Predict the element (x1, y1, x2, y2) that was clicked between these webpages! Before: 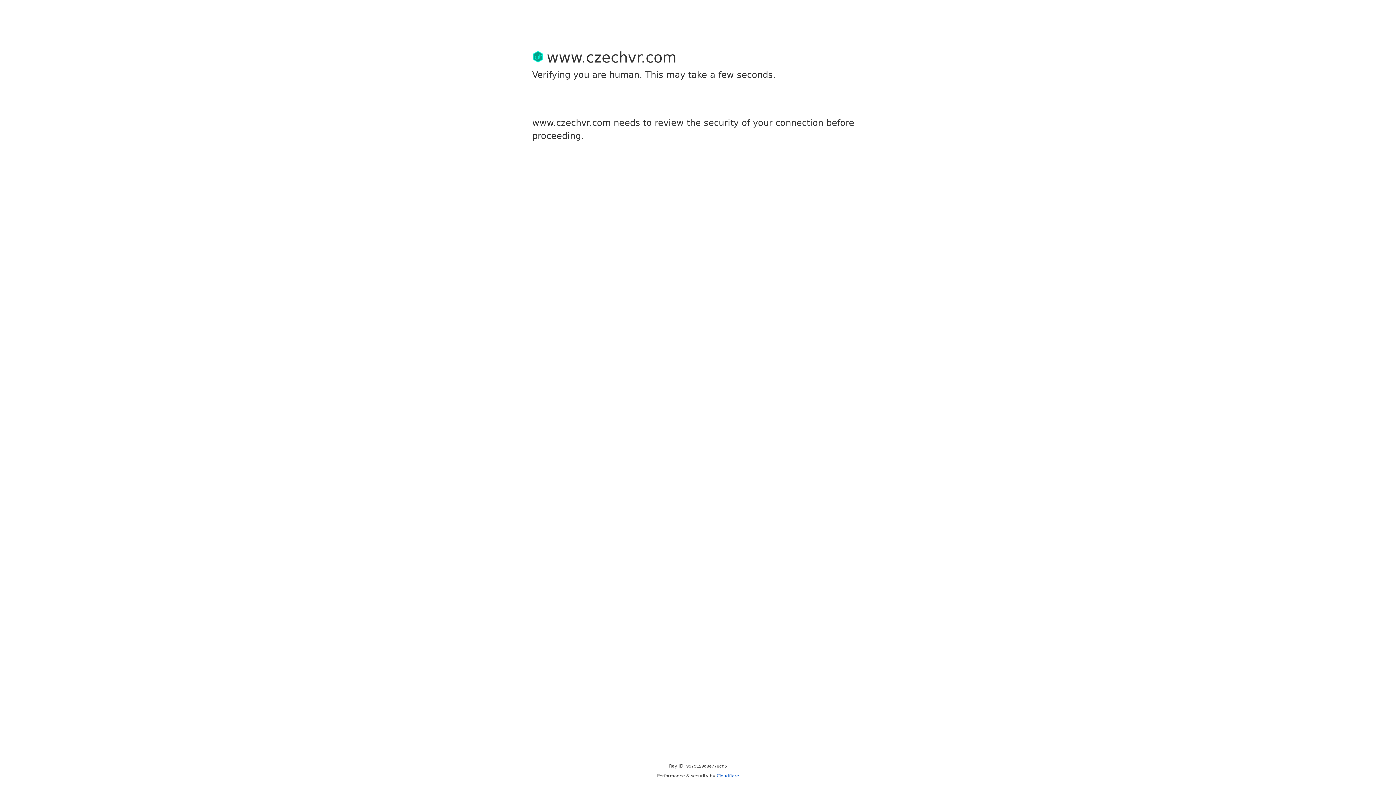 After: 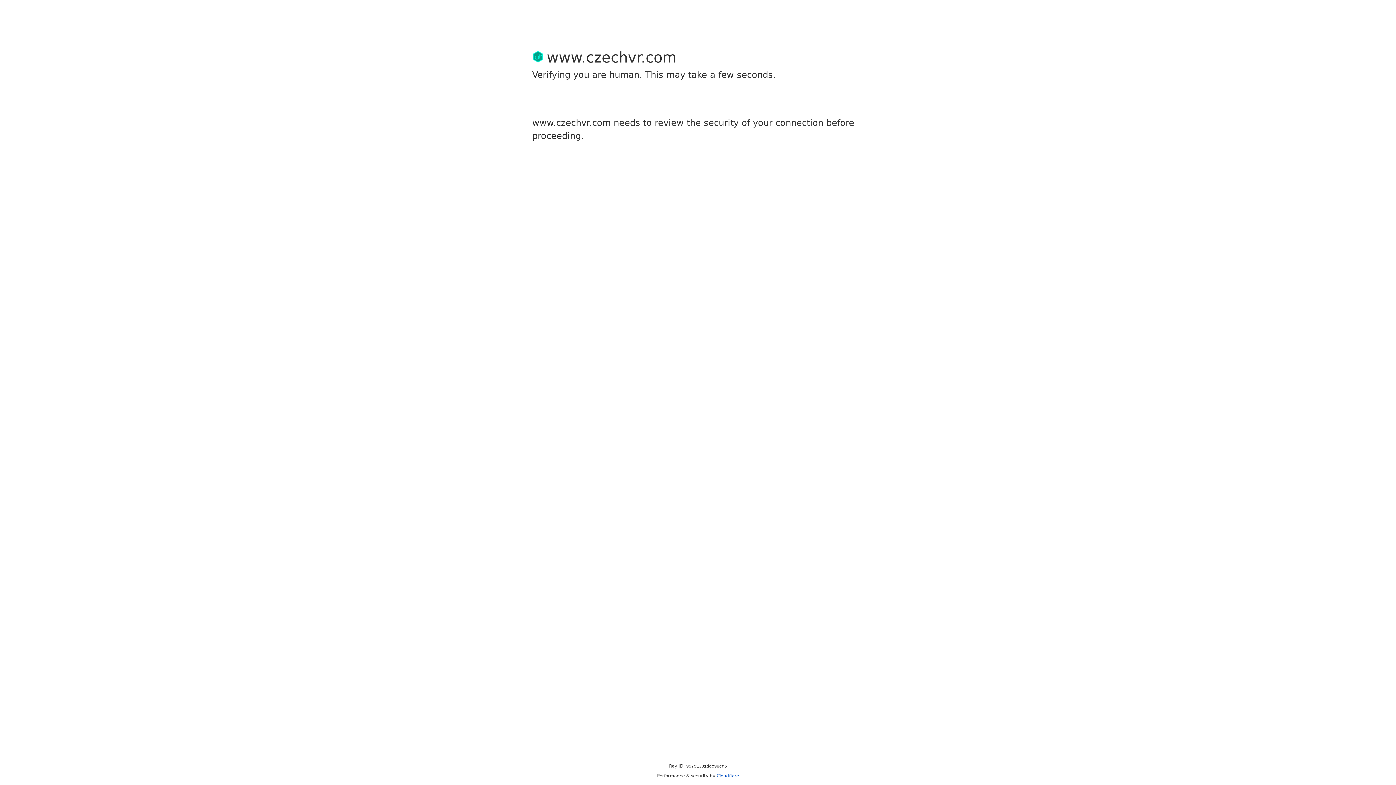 Action: label: Cloudflare bbox: (716, 773, 739, 778)